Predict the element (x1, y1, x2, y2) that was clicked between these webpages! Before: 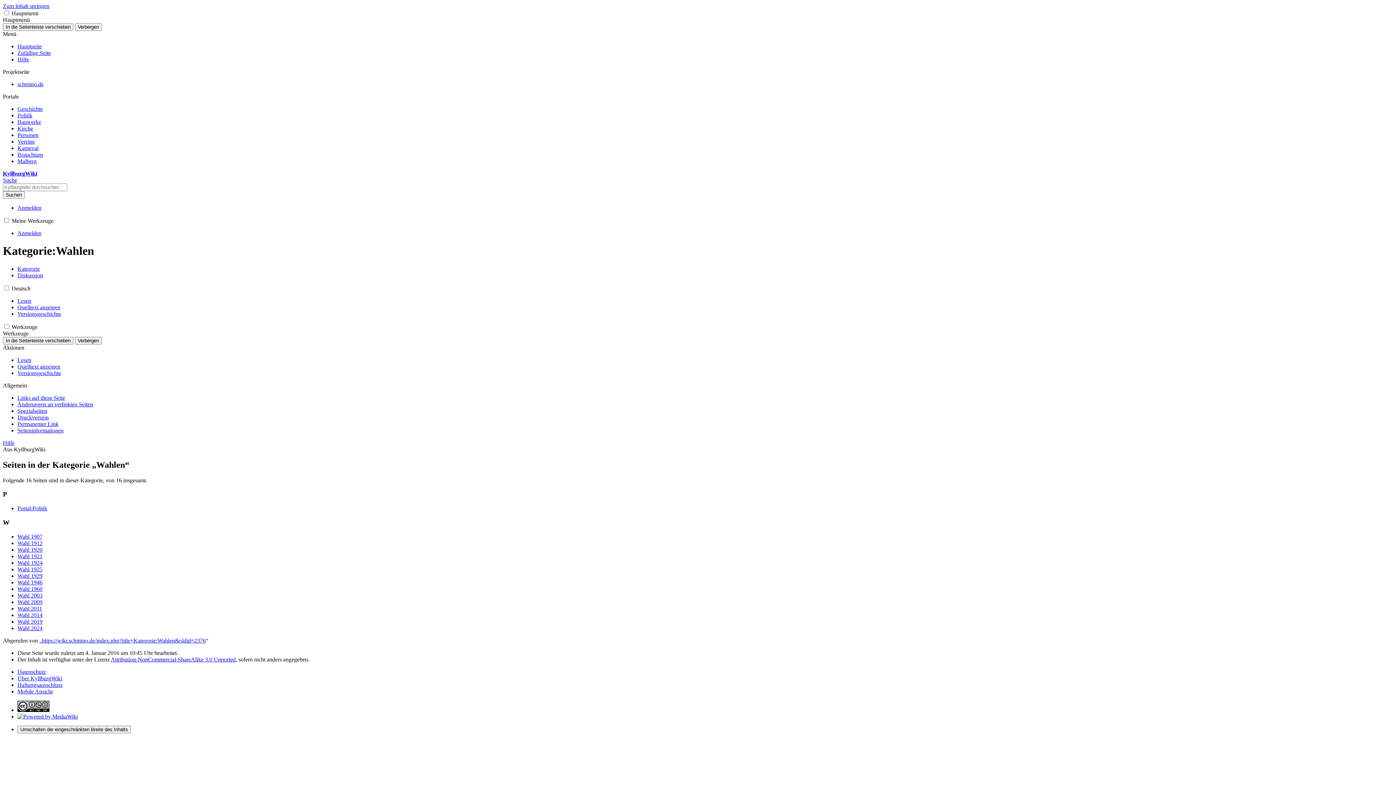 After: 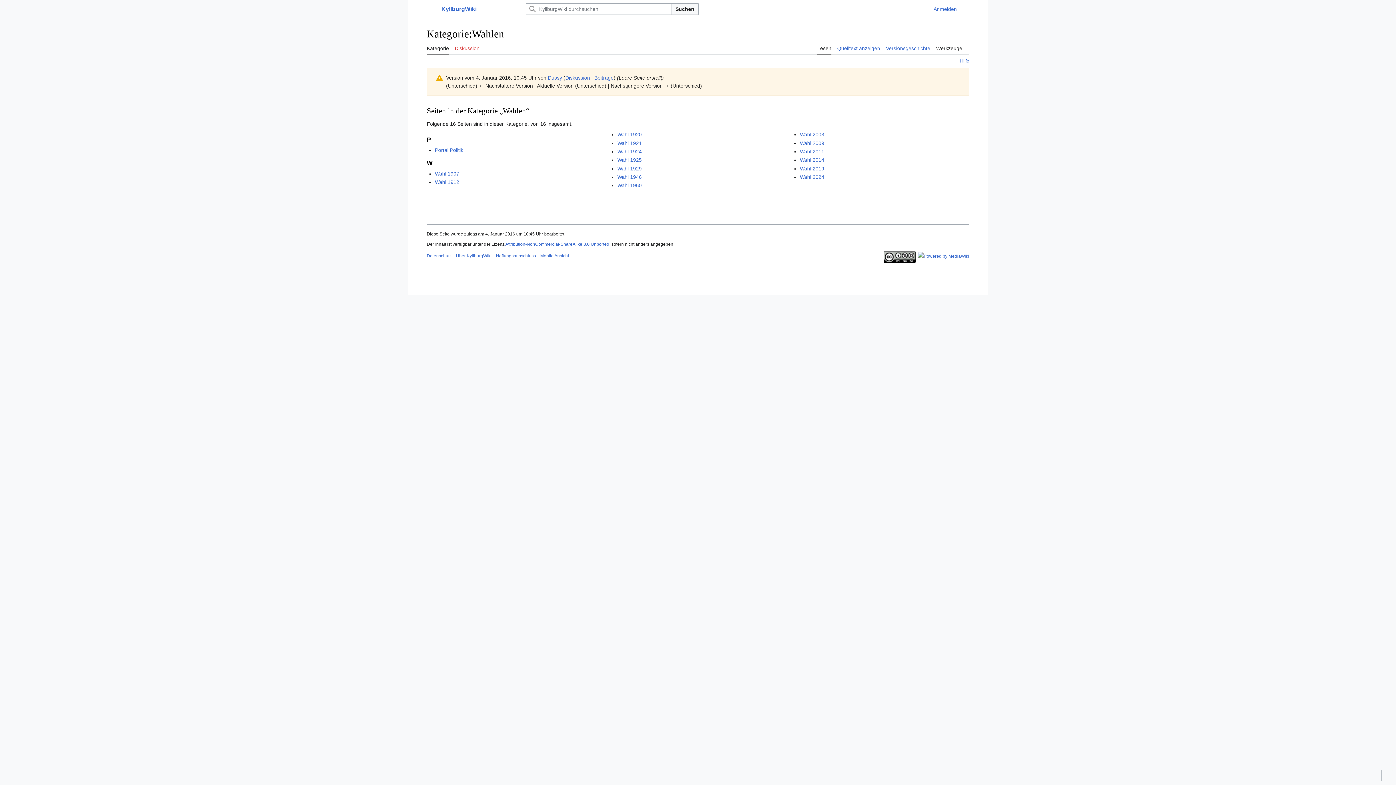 Action: label: Permanenter Link bbox: (17, 421, 58, 427)